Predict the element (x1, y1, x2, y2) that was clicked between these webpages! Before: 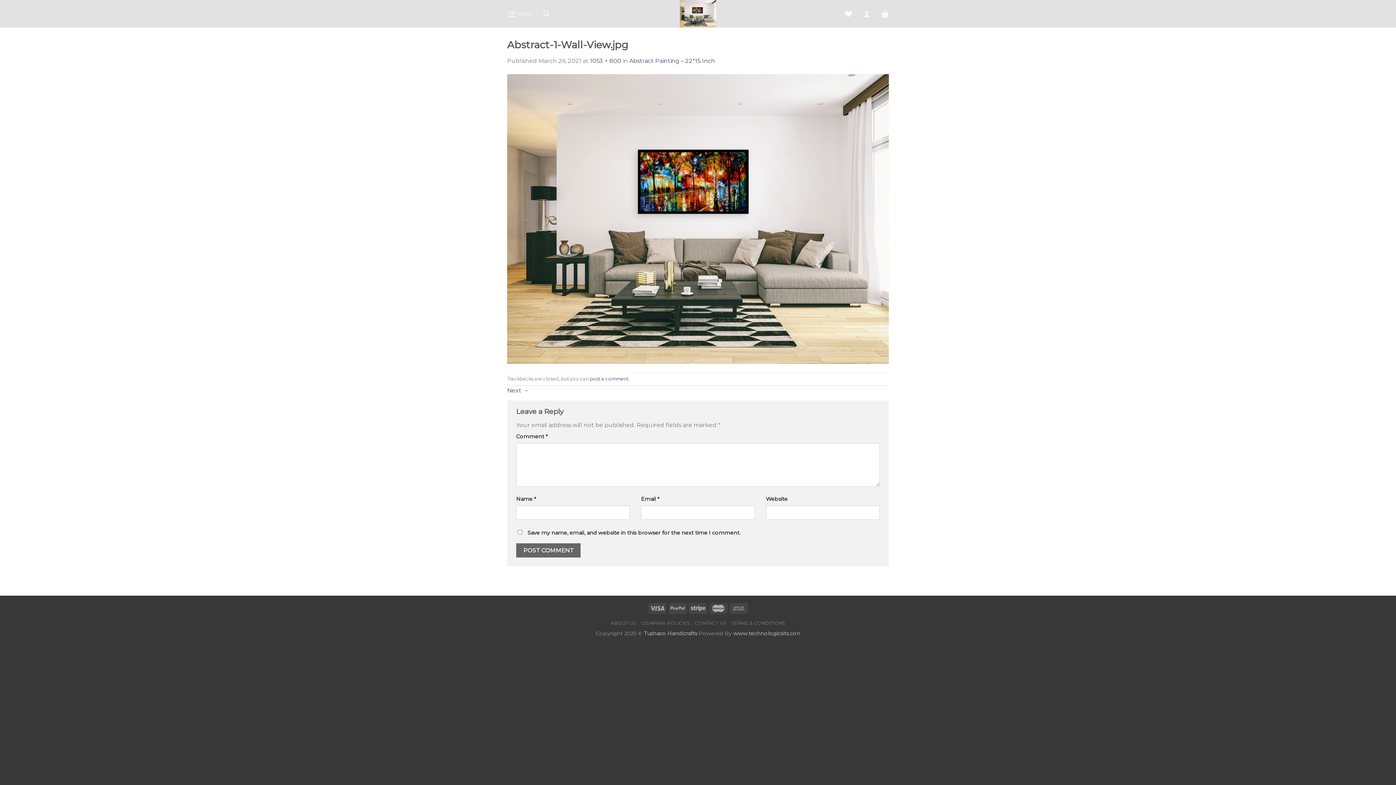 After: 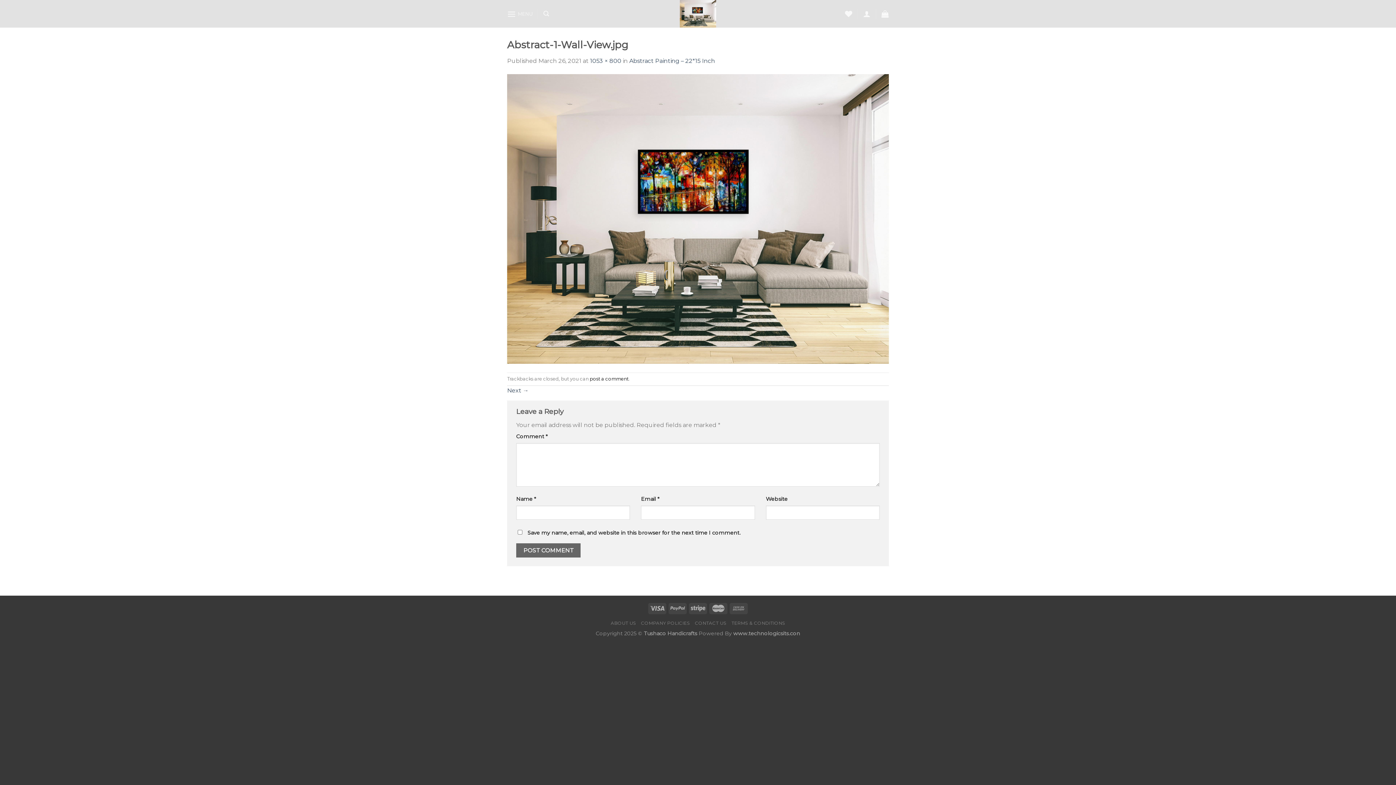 Action: label: post a comment bbox: (589, 376, 628, 381)